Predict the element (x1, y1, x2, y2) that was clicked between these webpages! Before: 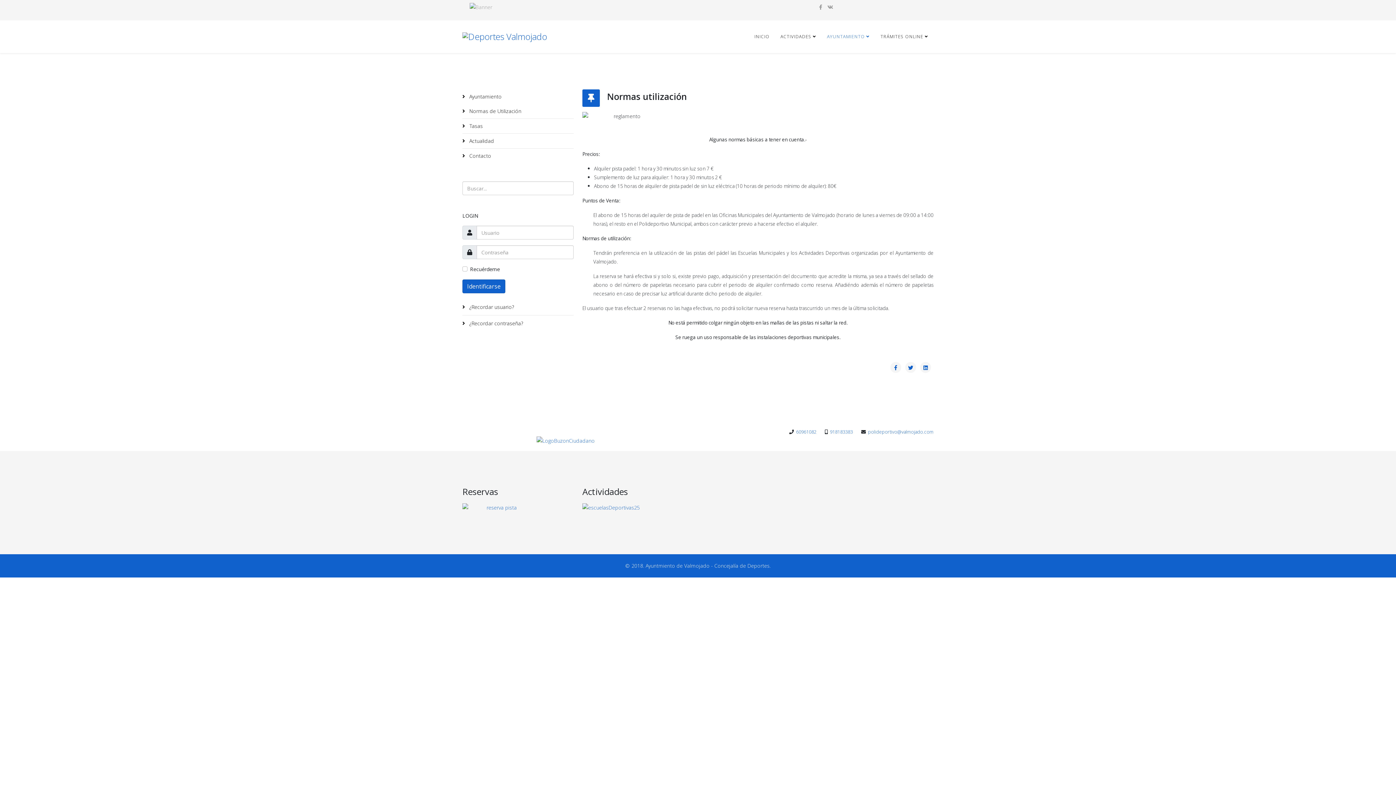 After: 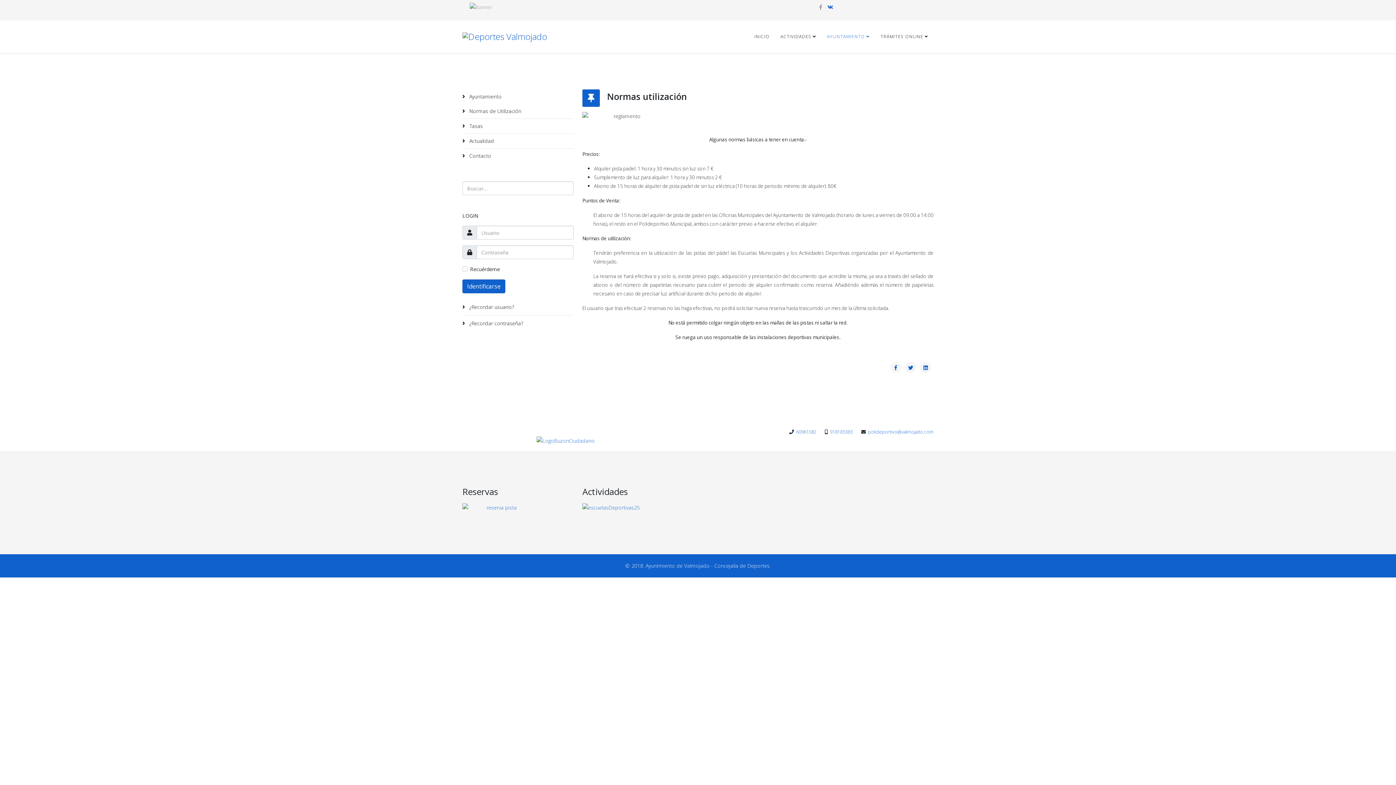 Action: bbox: (827, 3, 833, 10) label: vk